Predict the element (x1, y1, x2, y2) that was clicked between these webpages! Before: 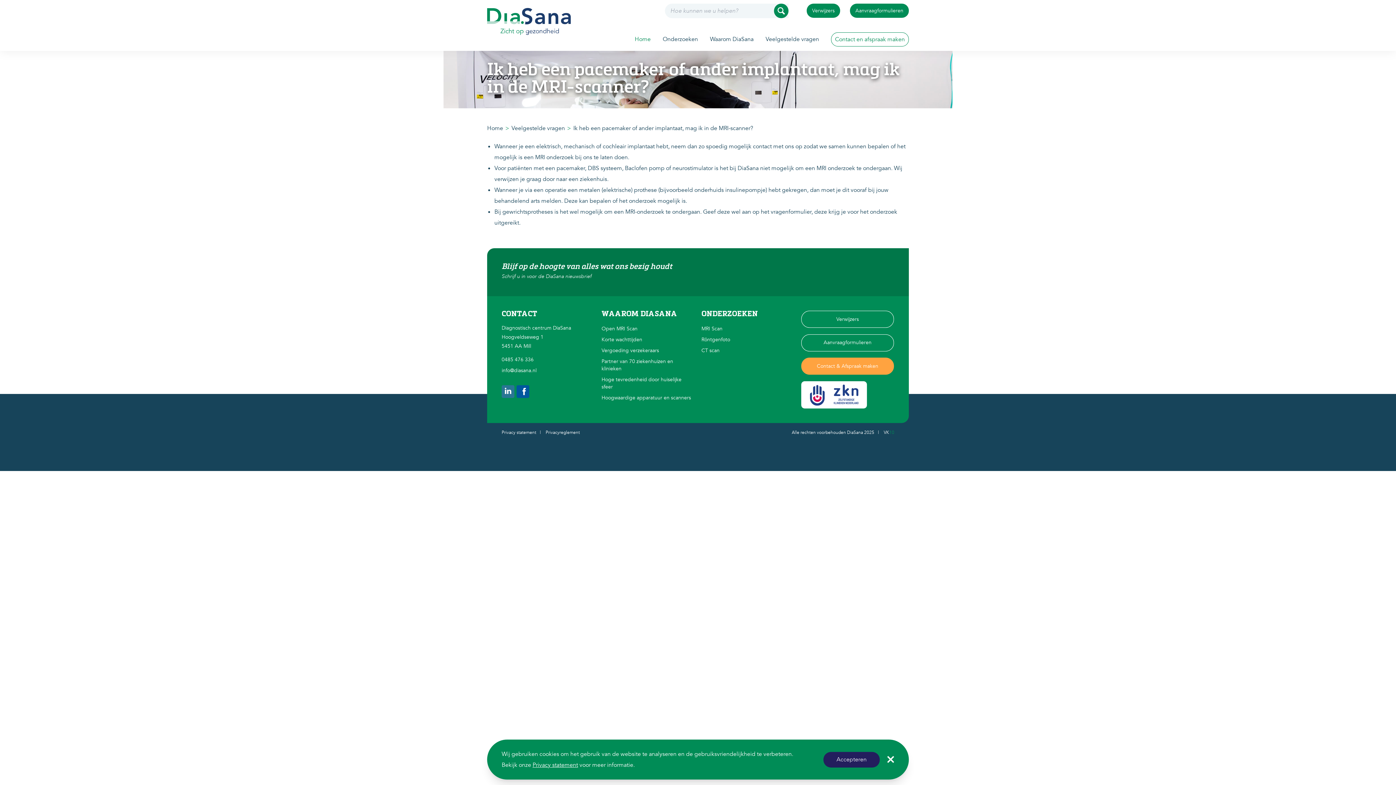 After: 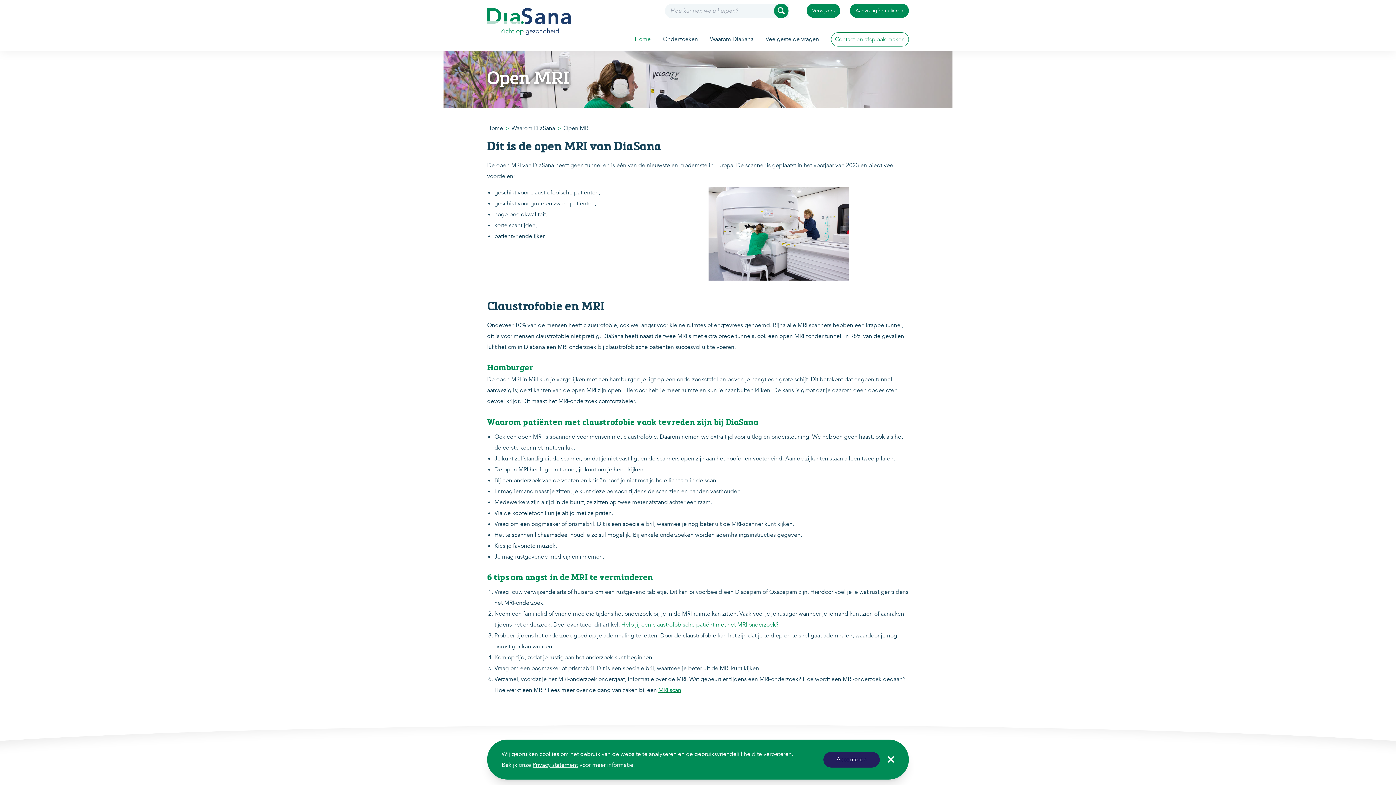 Action: bbox: (601, 325, 637, 332) label: Open MRI Scan